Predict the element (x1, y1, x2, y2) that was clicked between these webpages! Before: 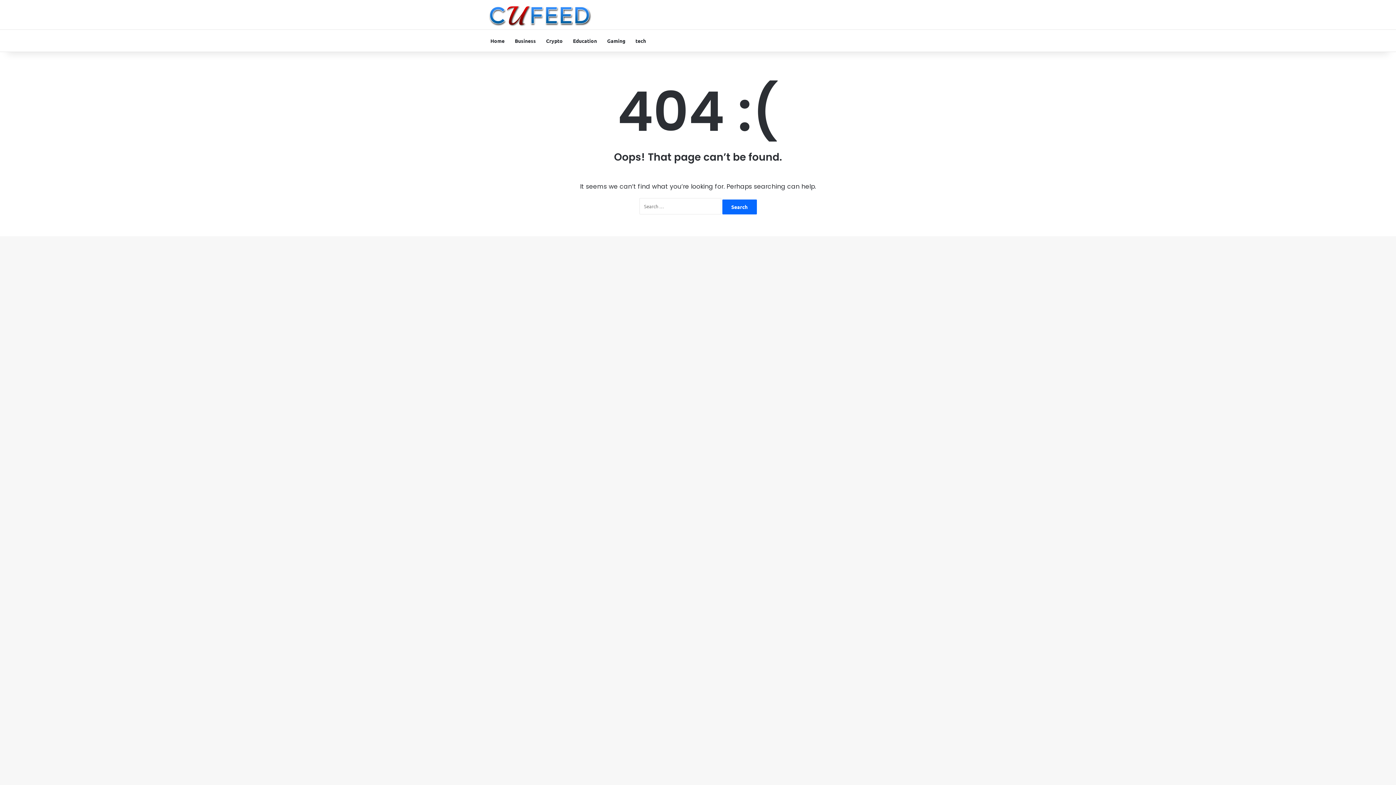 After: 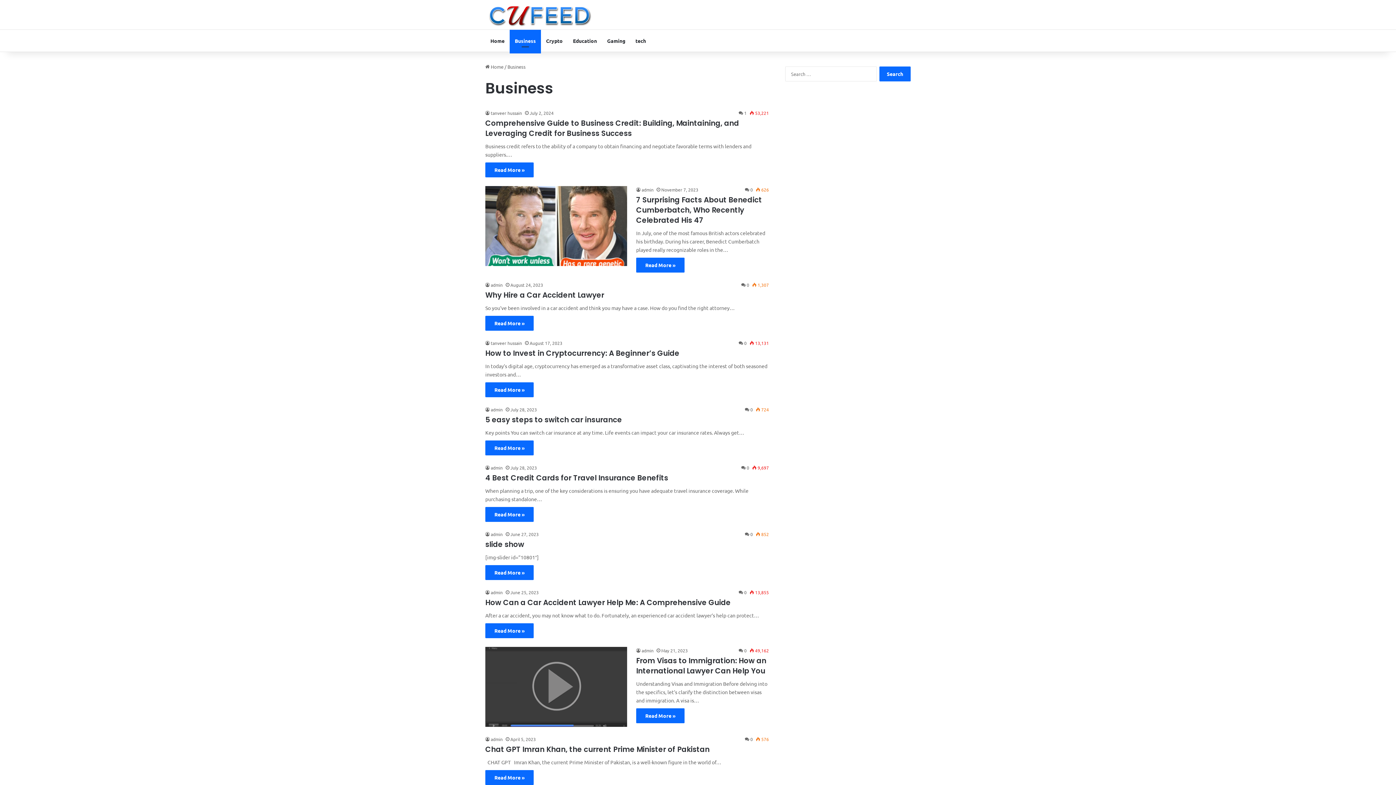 Action: bbox: (509, 29, 541, 51) label: Business